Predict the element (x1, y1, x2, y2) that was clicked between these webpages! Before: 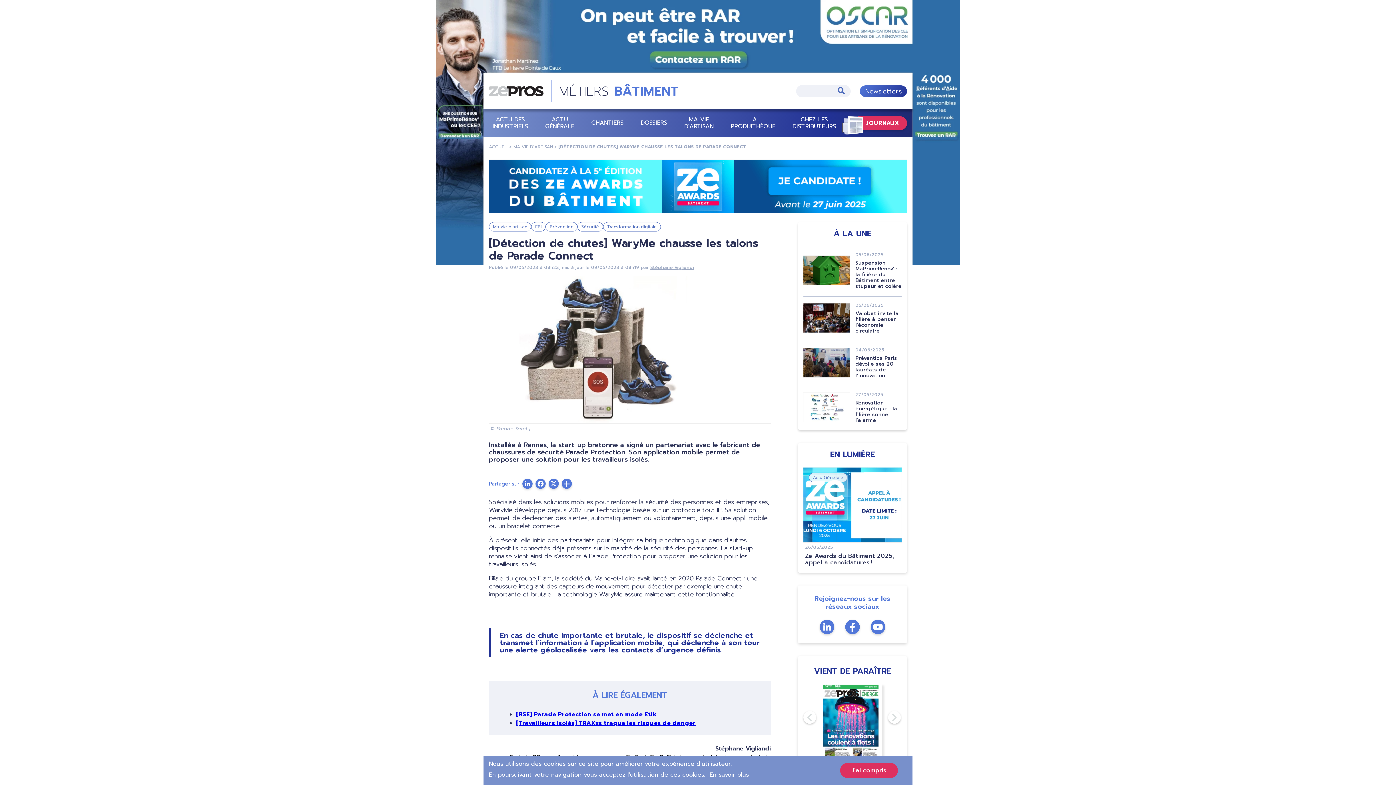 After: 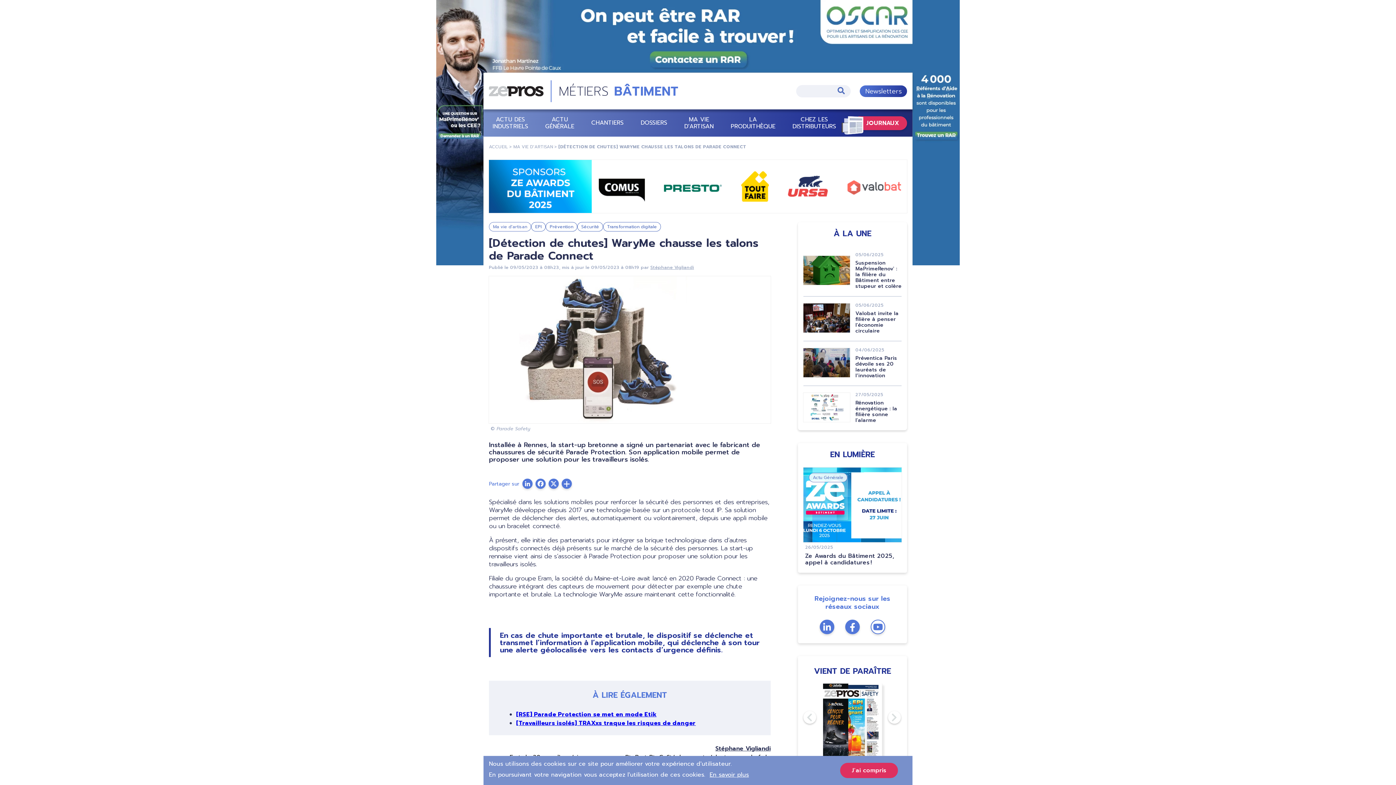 Action: bbox: (870, 619, 885, 634)